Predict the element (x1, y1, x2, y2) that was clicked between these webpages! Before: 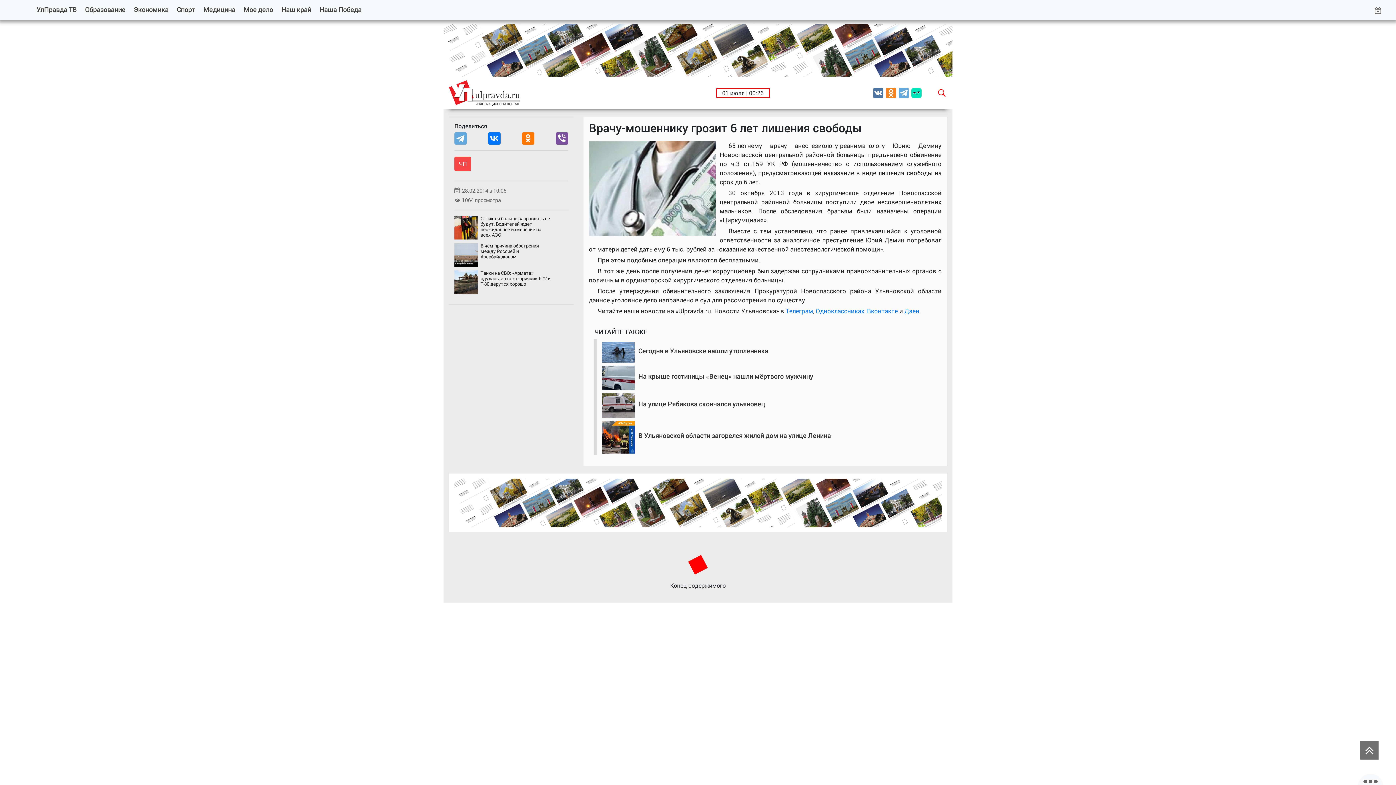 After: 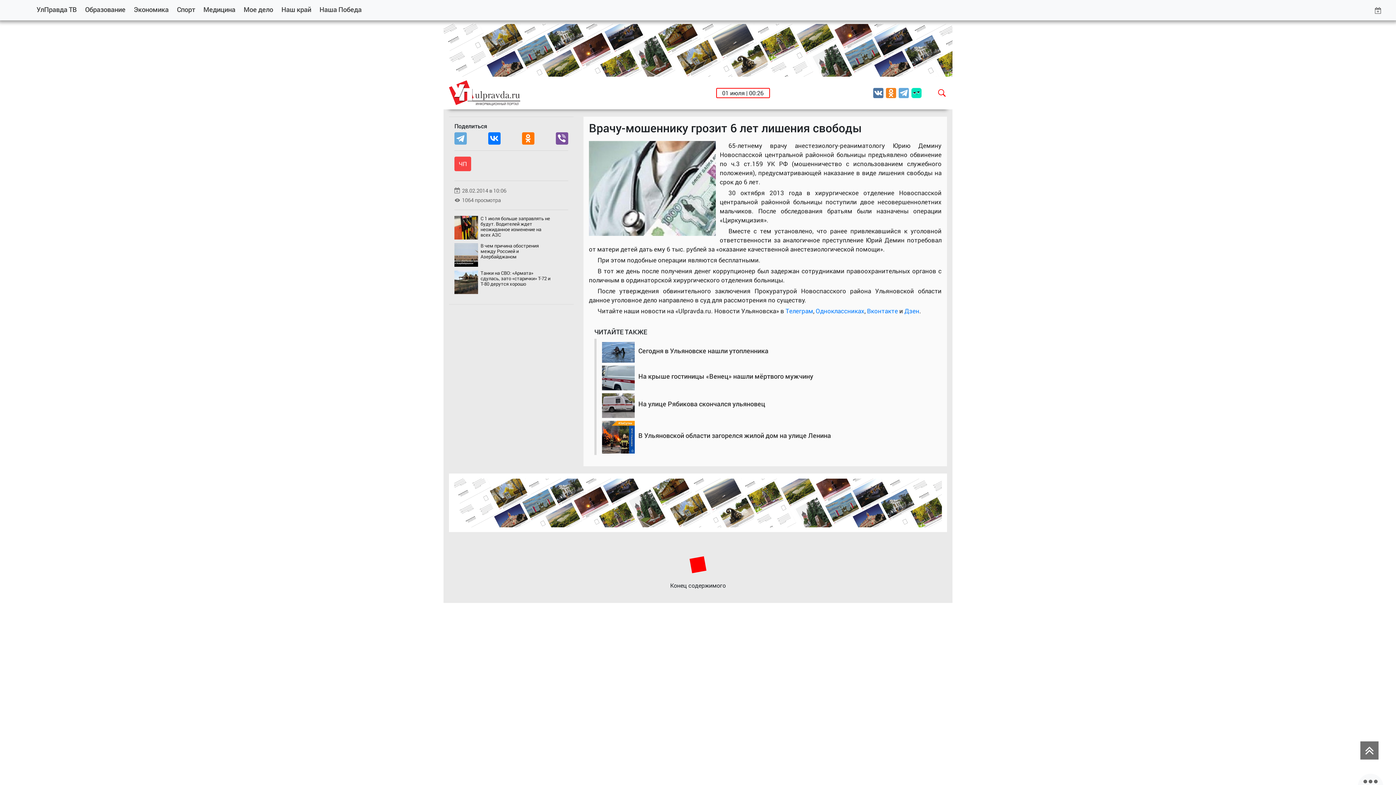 Action: bbox: (873, 88, 883, 98)